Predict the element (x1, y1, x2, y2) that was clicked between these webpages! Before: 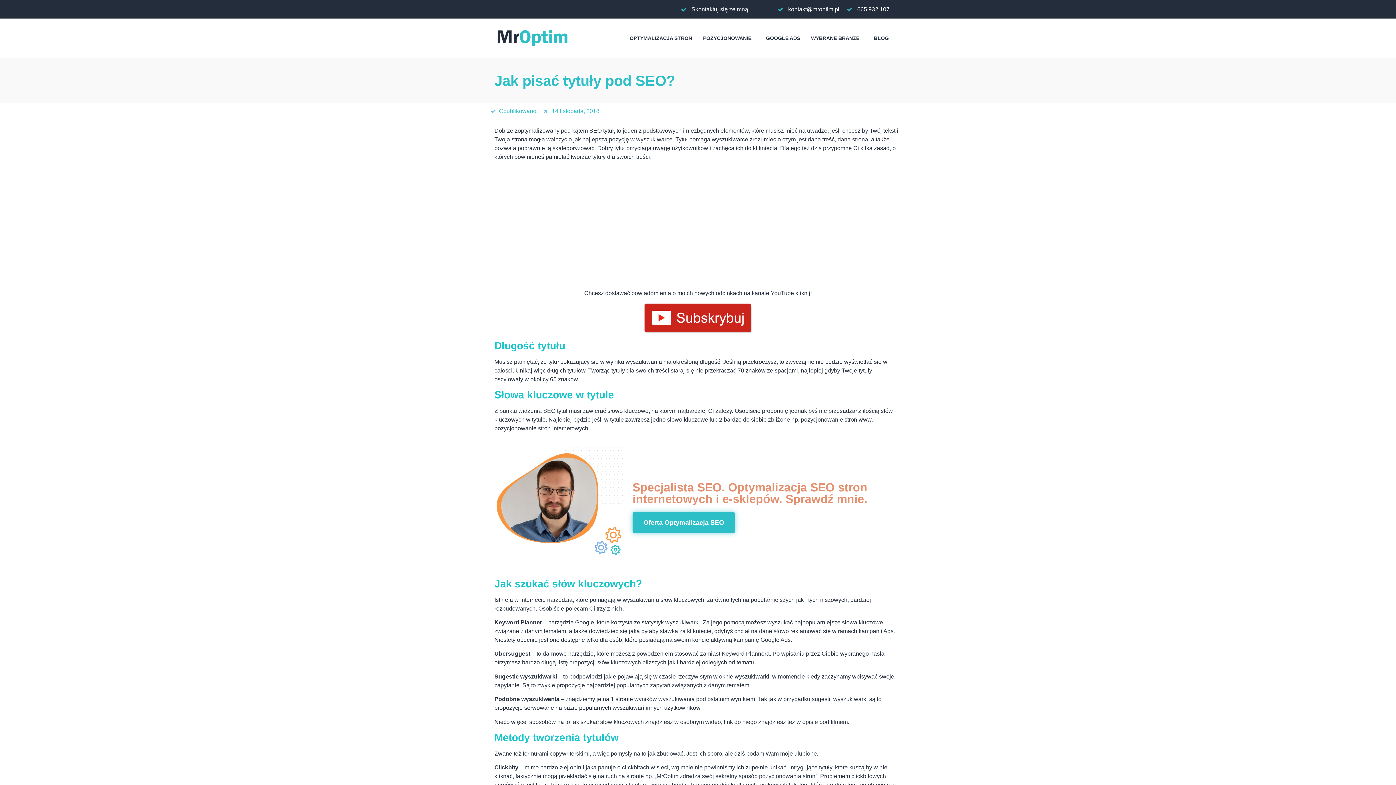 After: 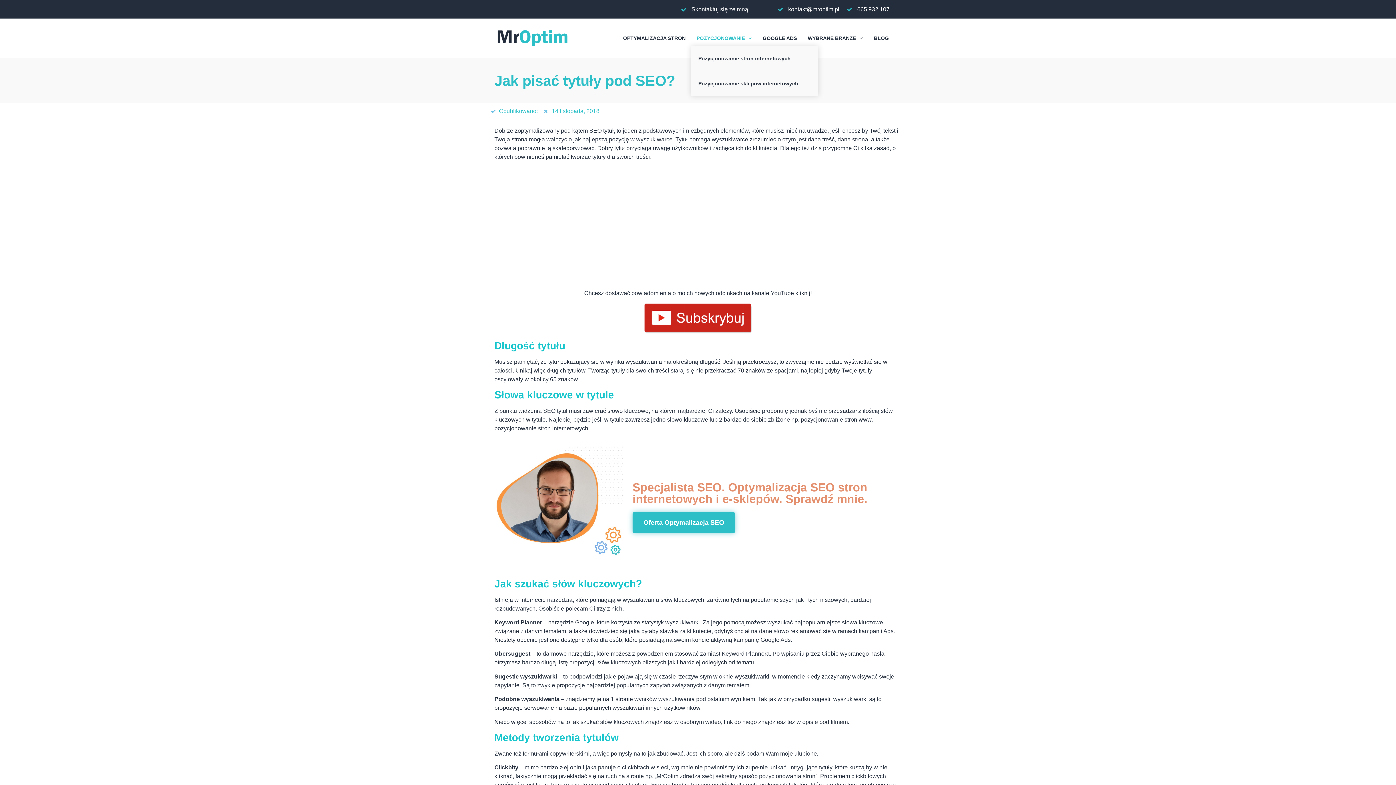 Action: bbox: (697, 30, 760, 46) label: POZYCJONOWANIE